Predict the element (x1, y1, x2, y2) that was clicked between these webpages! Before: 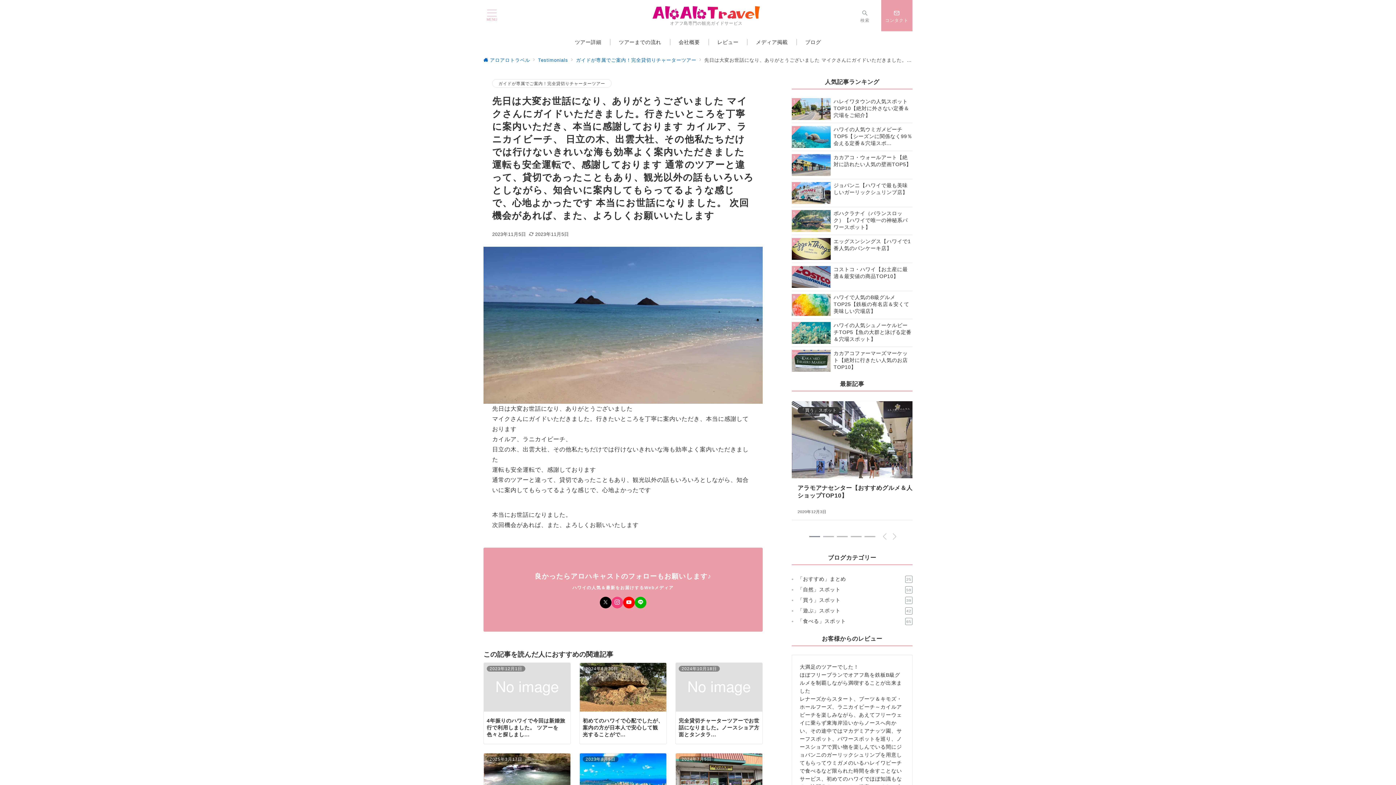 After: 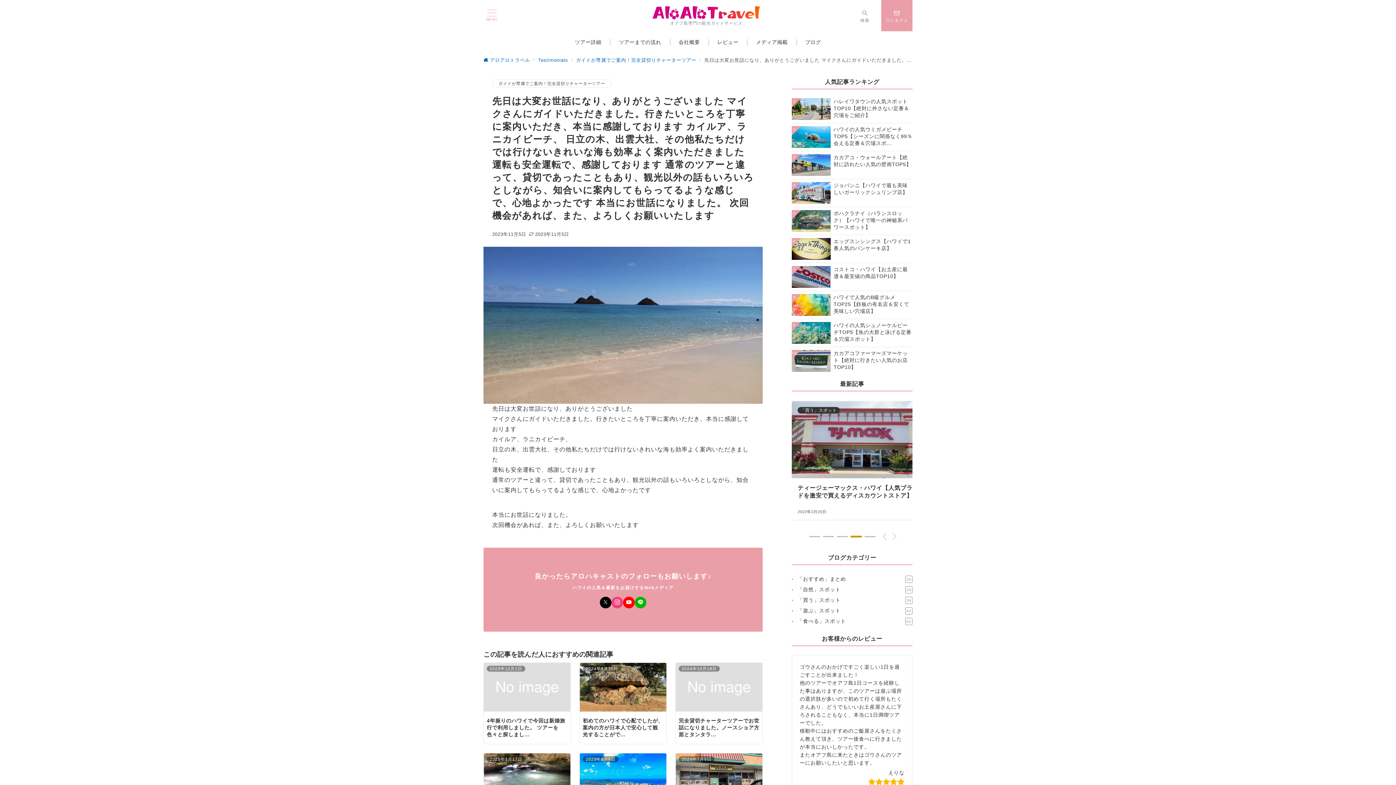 Action: label: Go to slide 4 bbox: (850, 536, 861, 537)